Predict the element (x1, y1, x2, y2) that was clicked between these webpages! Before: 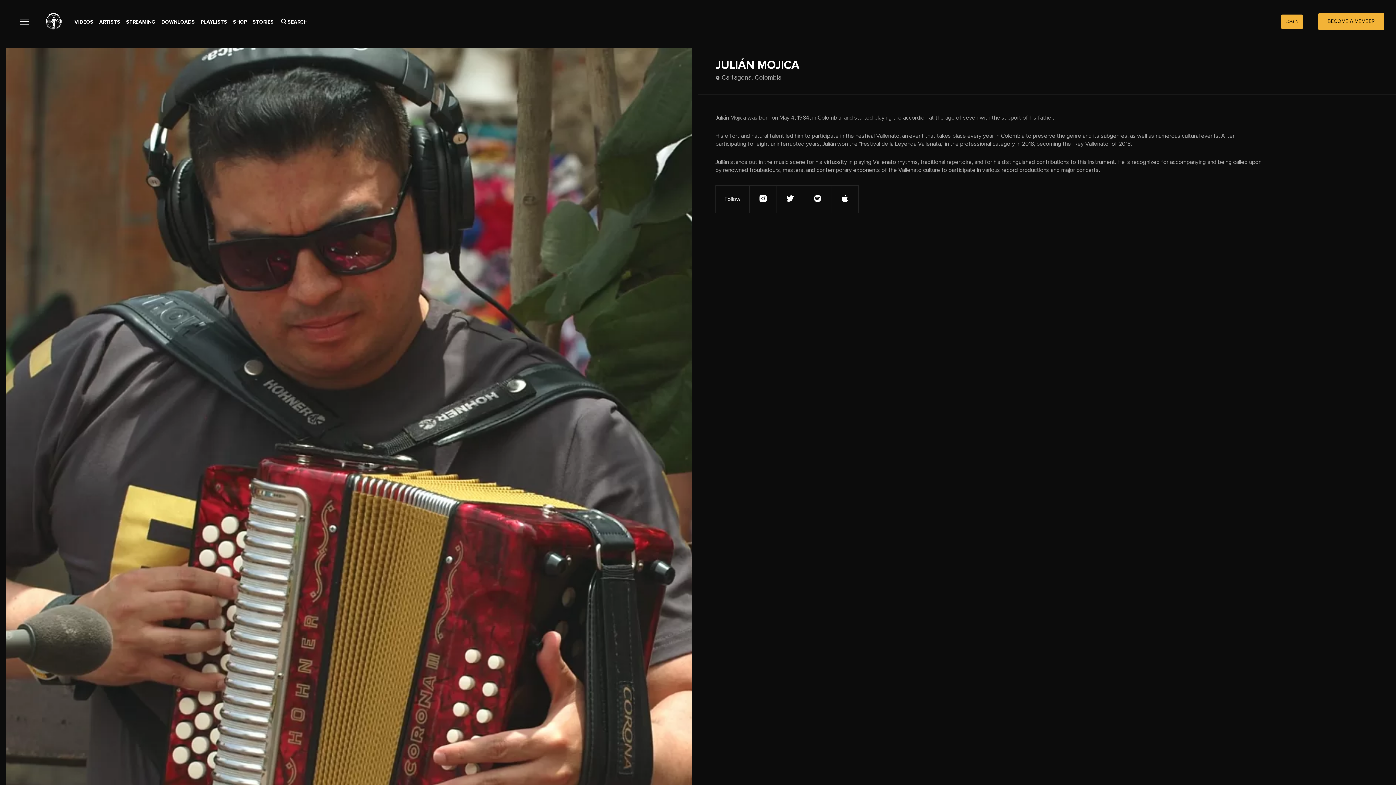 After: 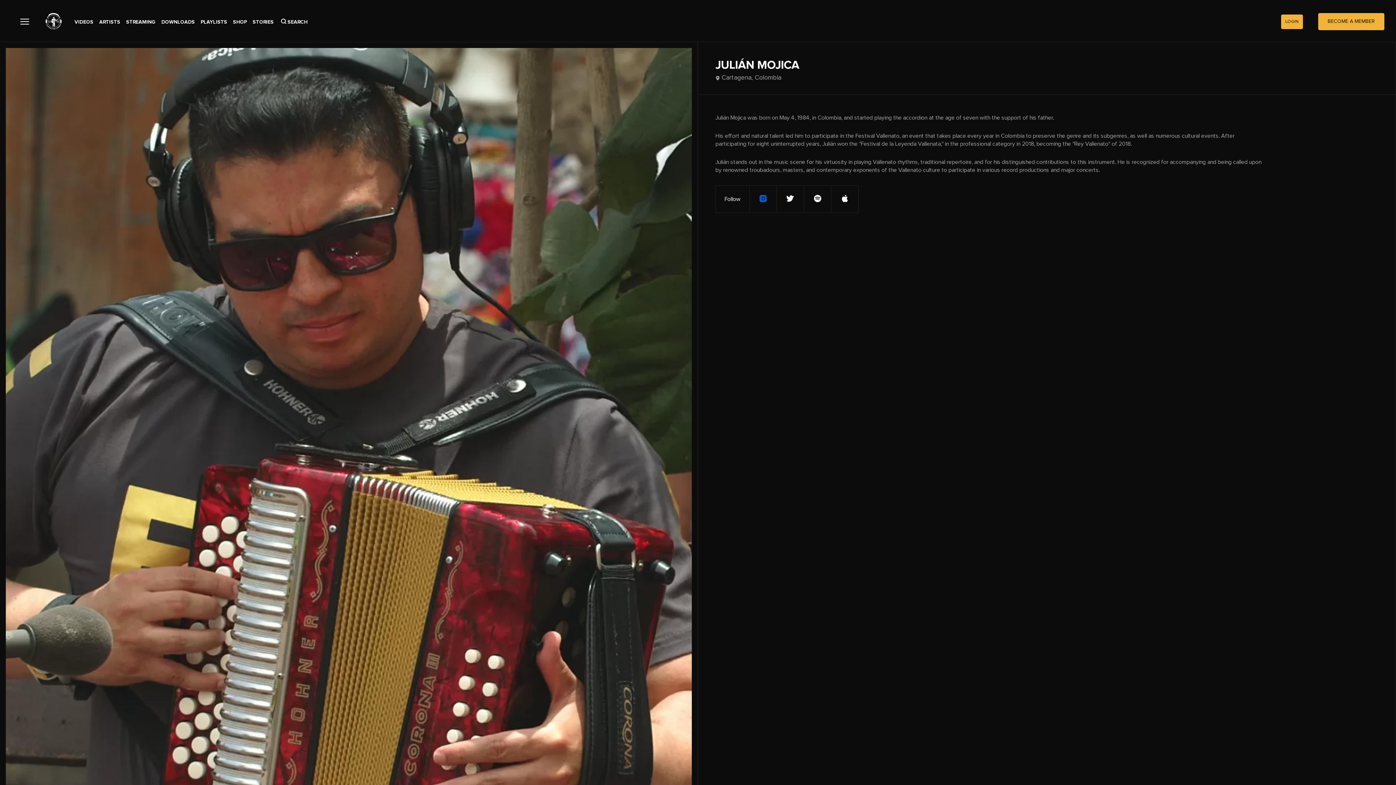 Action: bbox: (749, 185, 776, 212)